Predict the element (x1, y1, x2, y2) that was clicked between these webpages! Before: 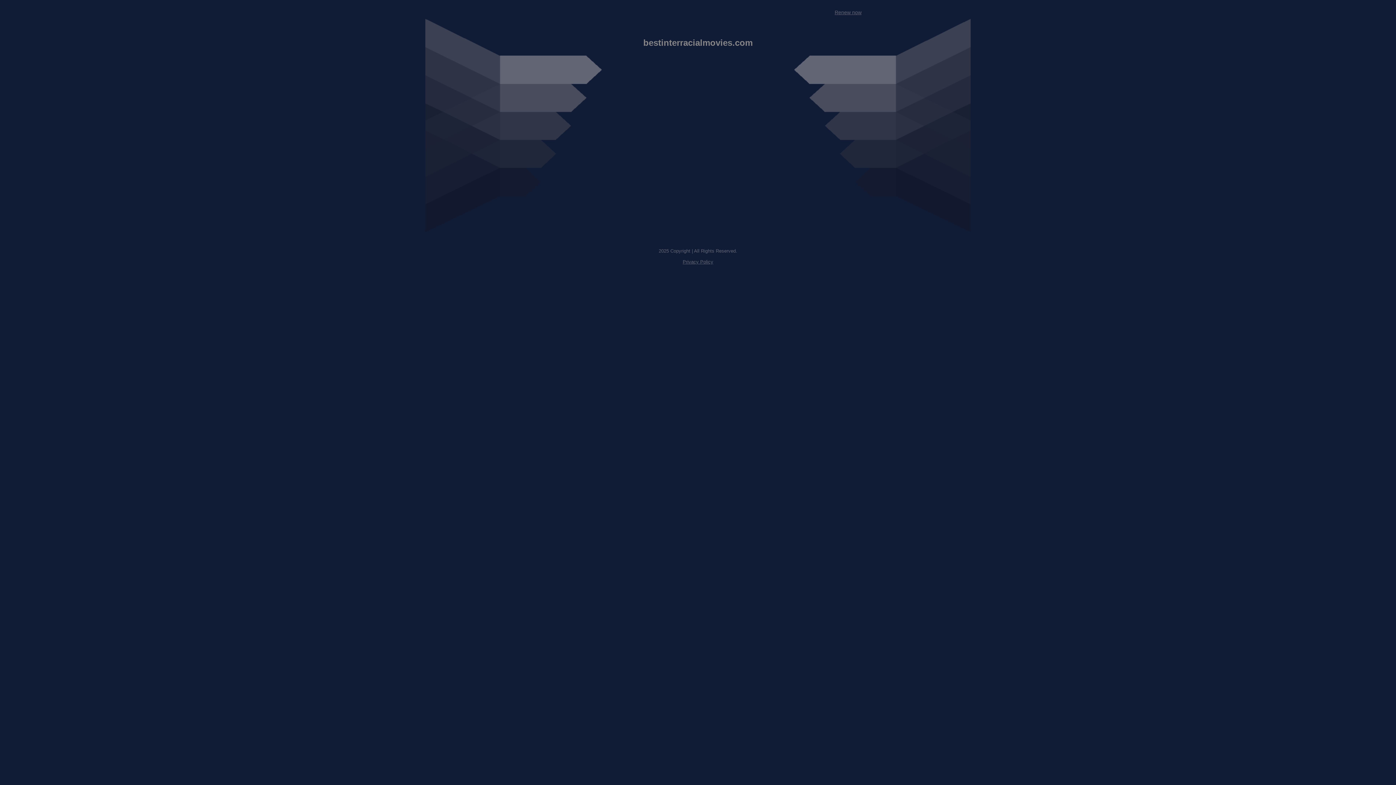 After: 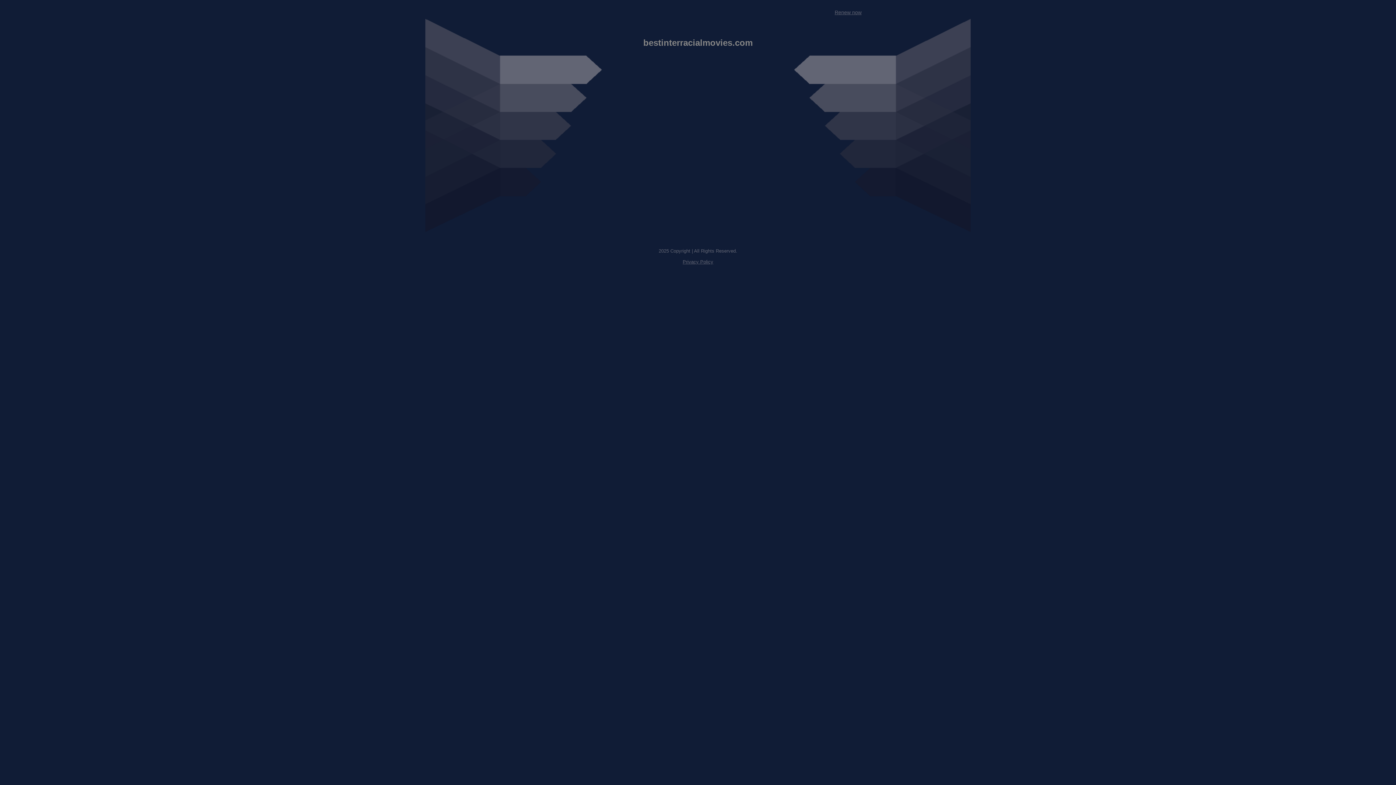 Action: bbox: (834, 9, 861, 15) label: Renew now